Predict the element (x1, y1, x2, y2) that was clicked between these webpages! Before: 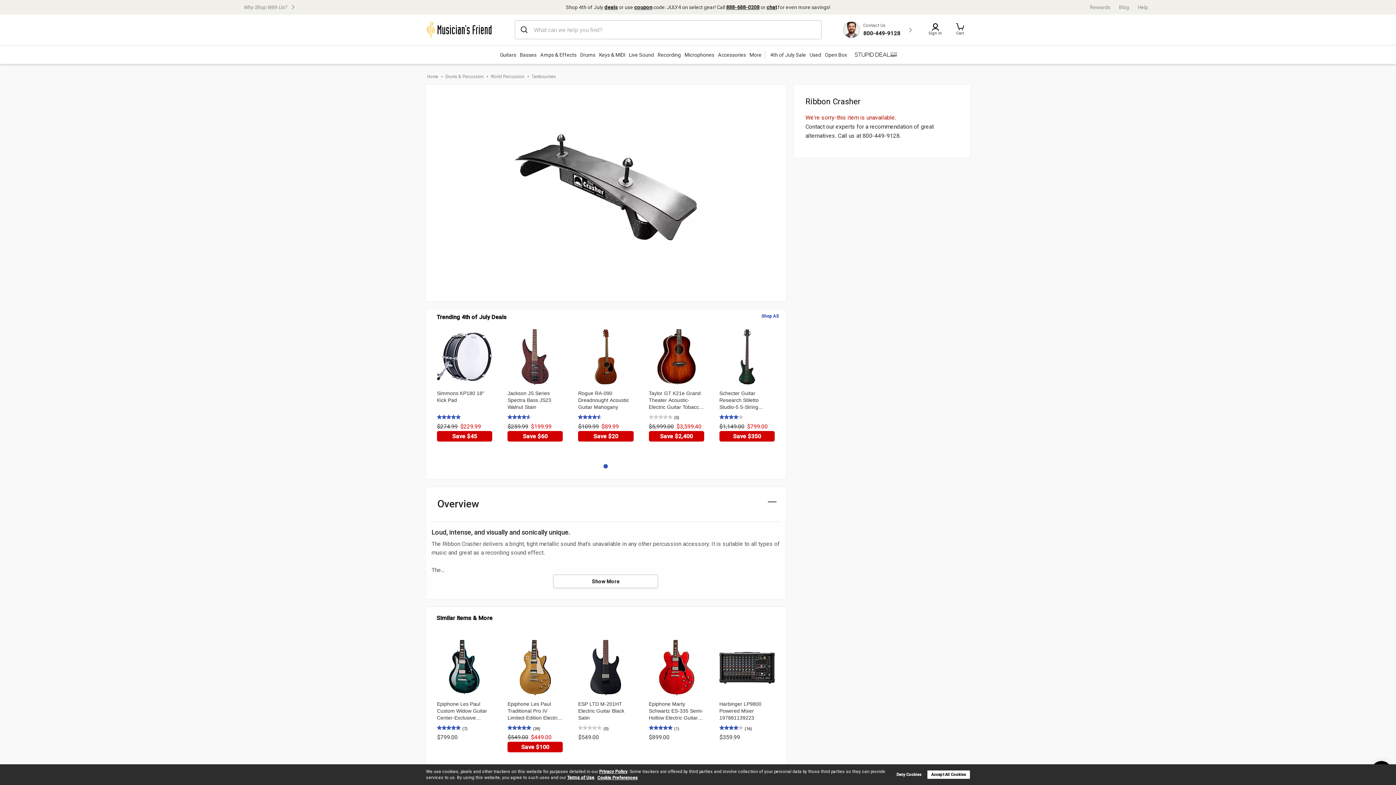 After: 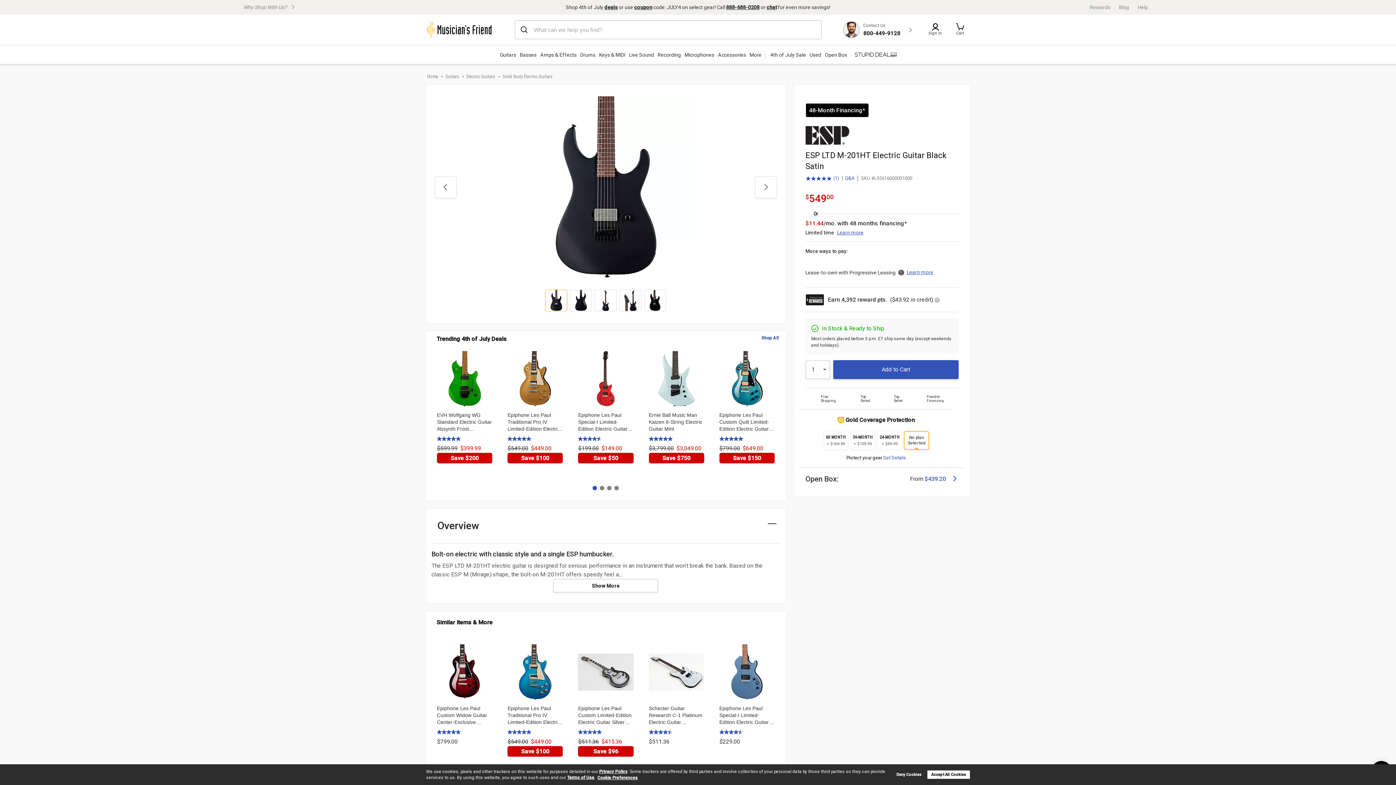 Action: bbox: (578, 734, 633, 752) label: $549.00